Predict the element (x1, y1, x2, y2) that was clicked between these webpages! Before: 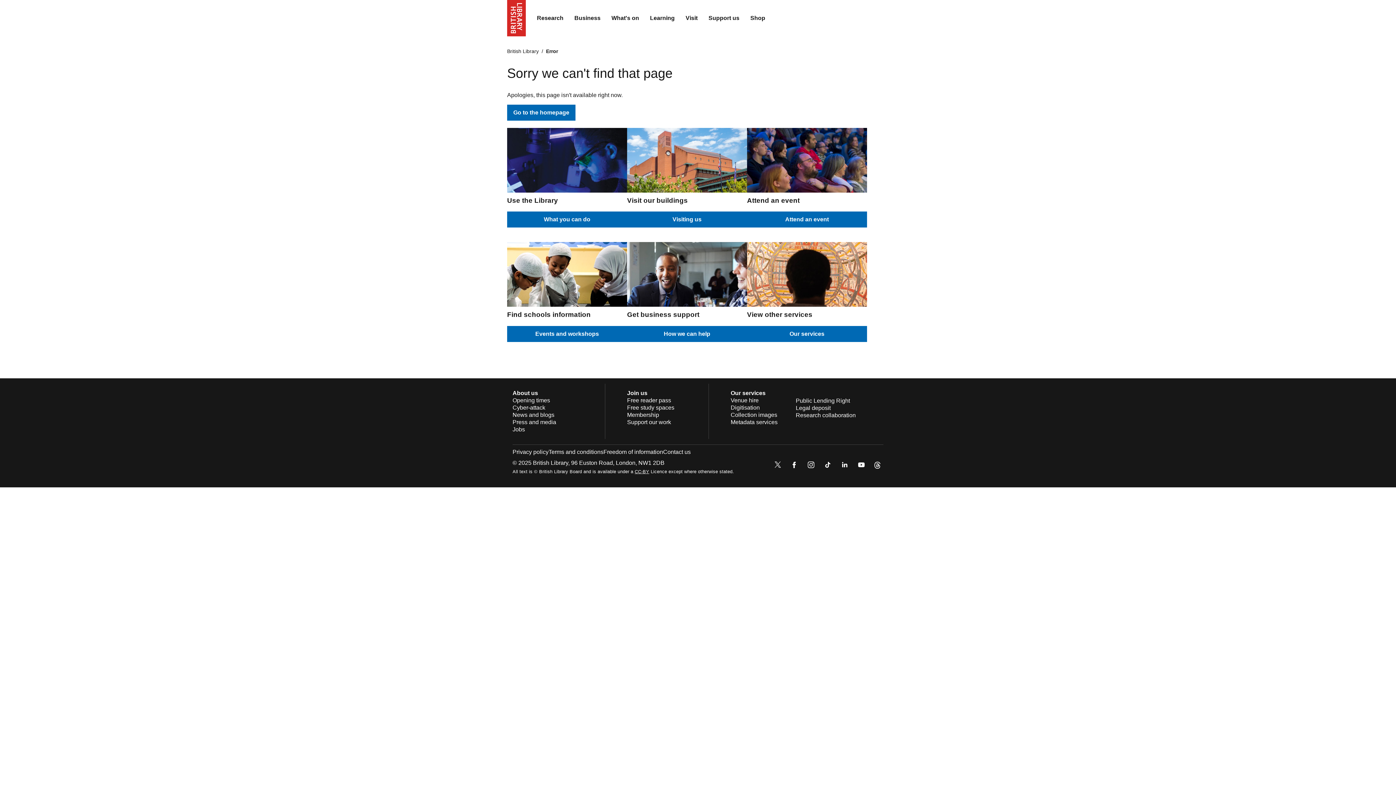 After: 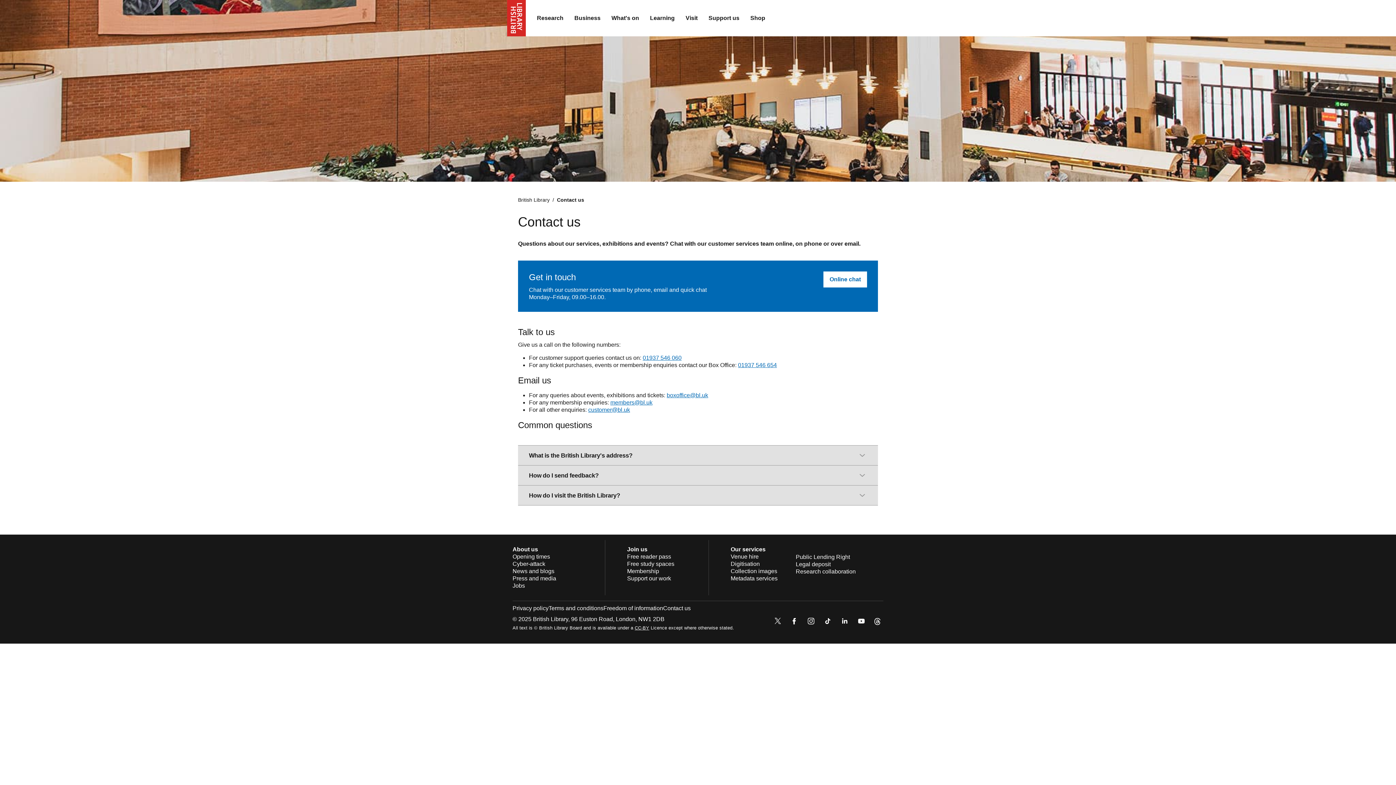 Action: bbox: (663, 449, 690, 455) label: Contact us